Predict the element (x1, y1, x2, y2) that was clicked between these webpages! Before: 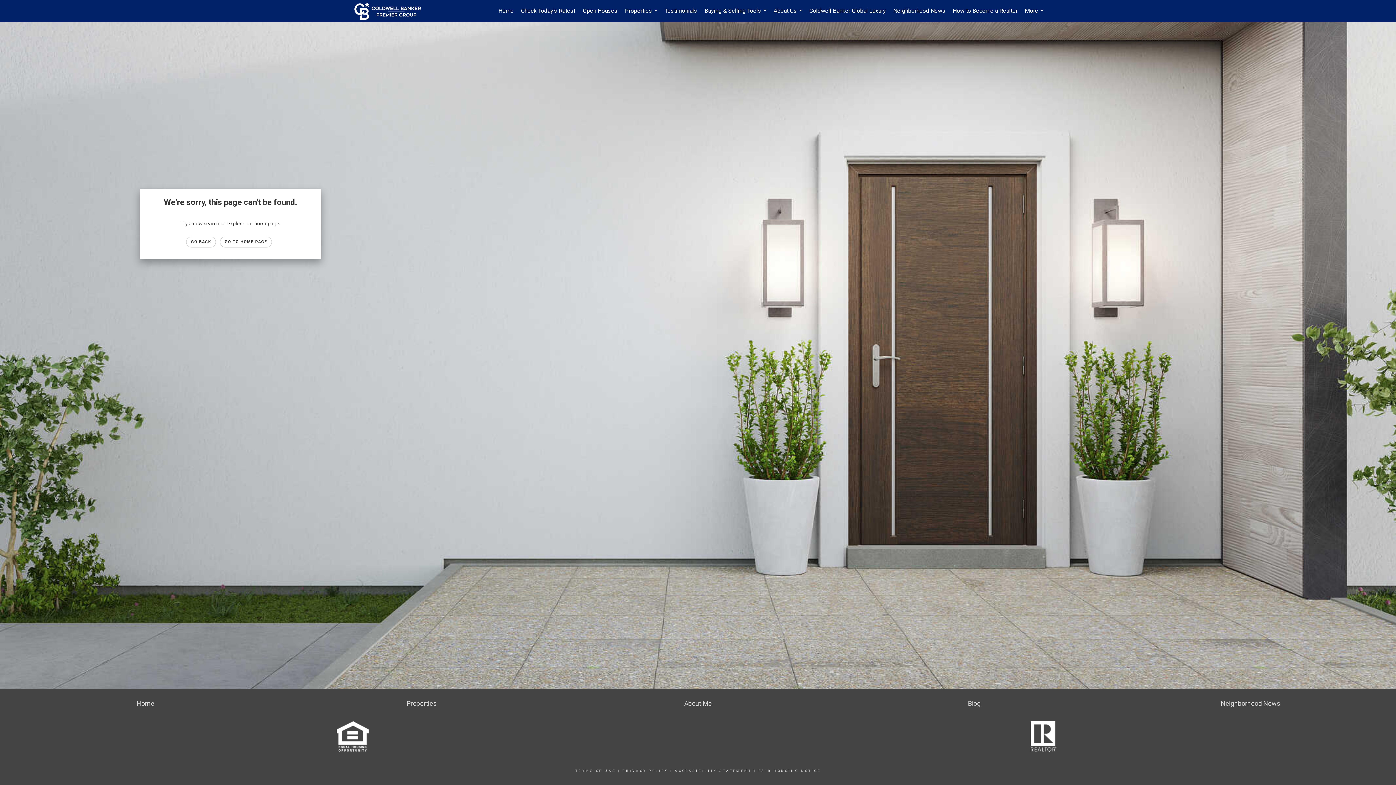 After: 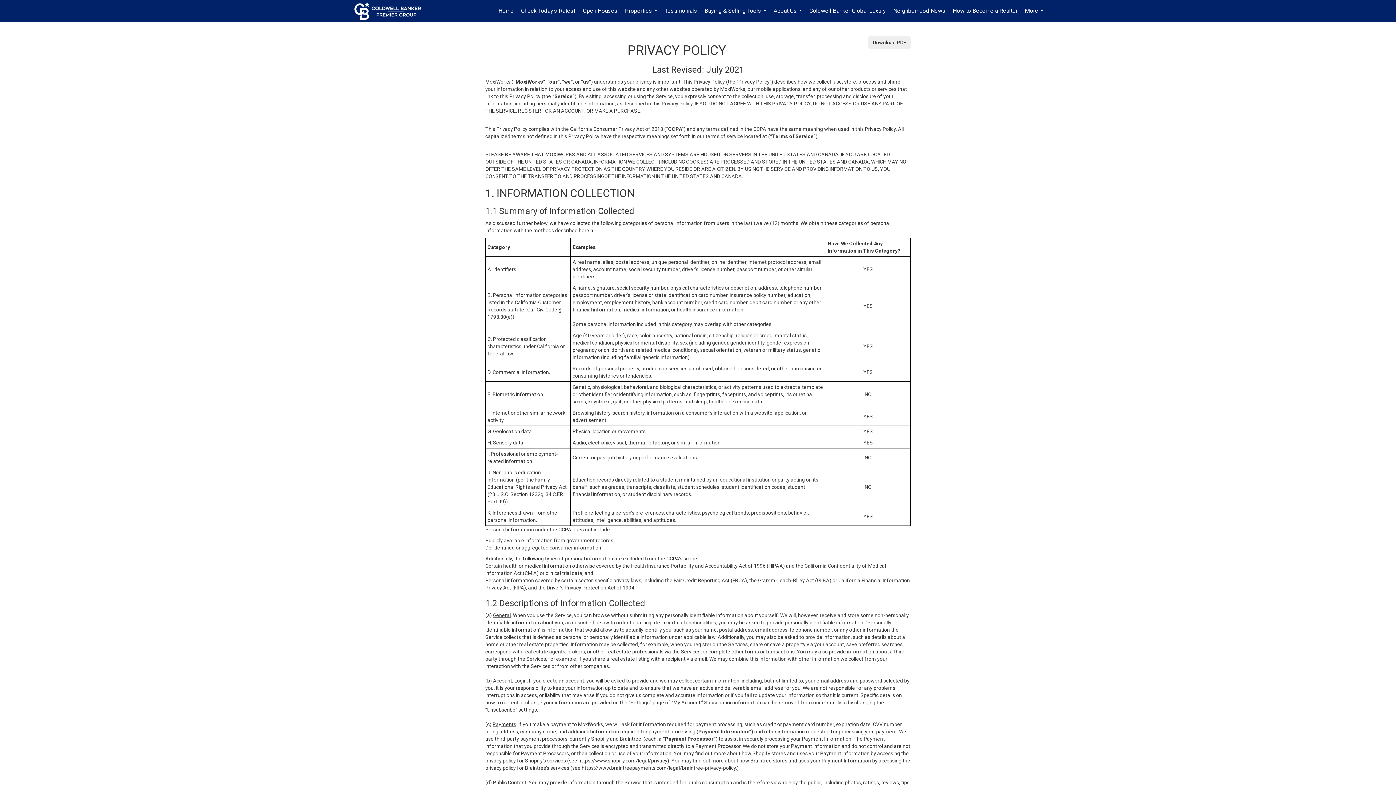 Action: bbox: (622, 769, 668, 773) label: PRIVACY POLICY